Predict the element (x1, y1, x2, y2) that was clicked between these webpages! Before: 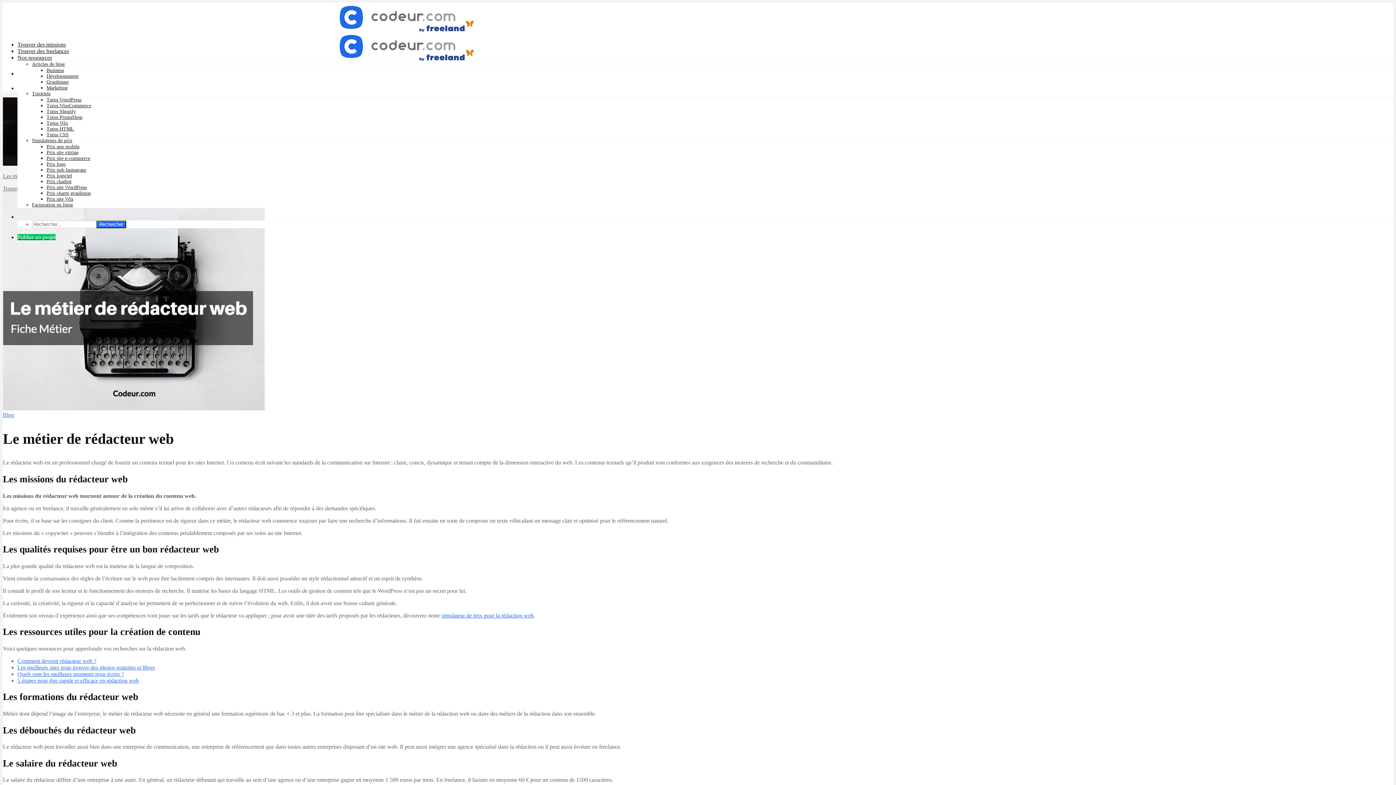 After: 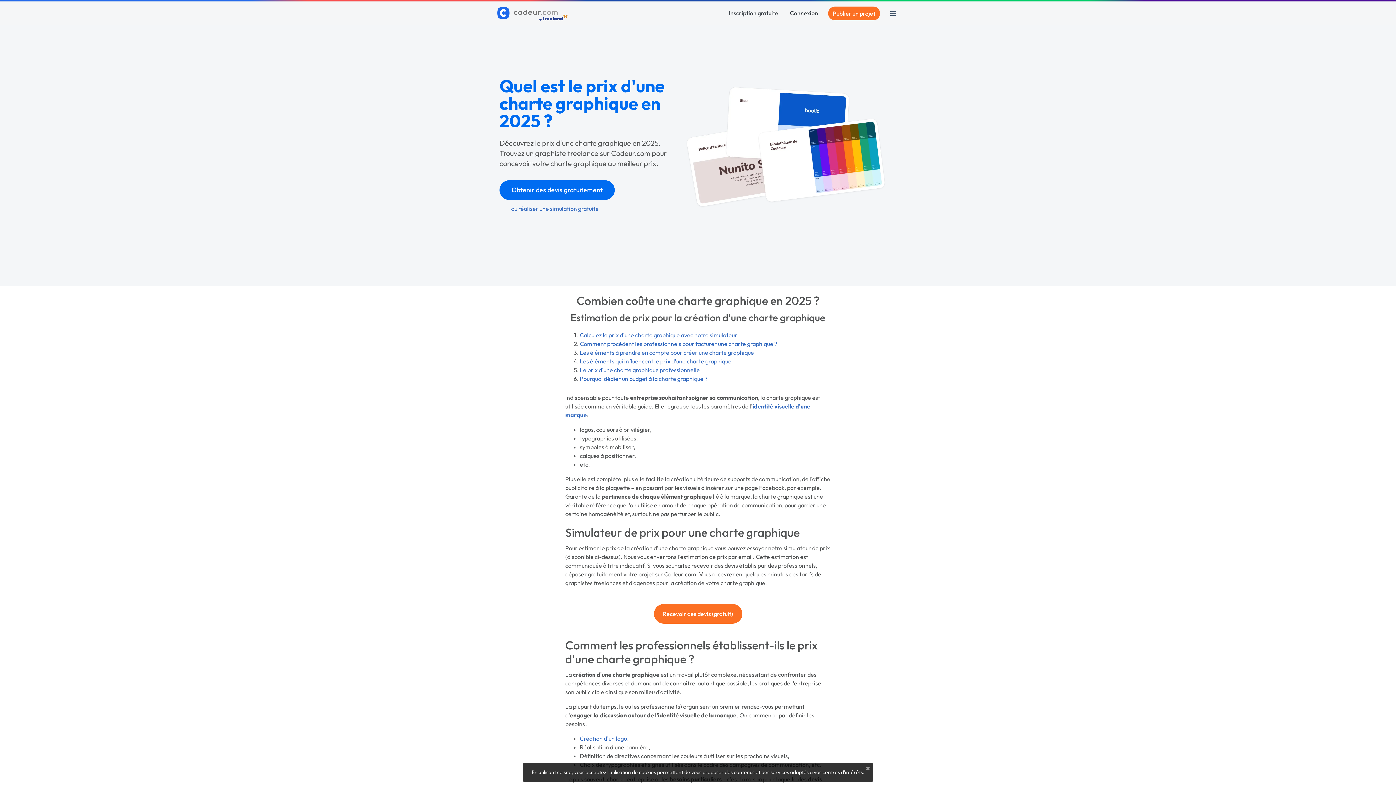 Action: label: Prix charte graphique bbox: (46, 190, 90, 196)